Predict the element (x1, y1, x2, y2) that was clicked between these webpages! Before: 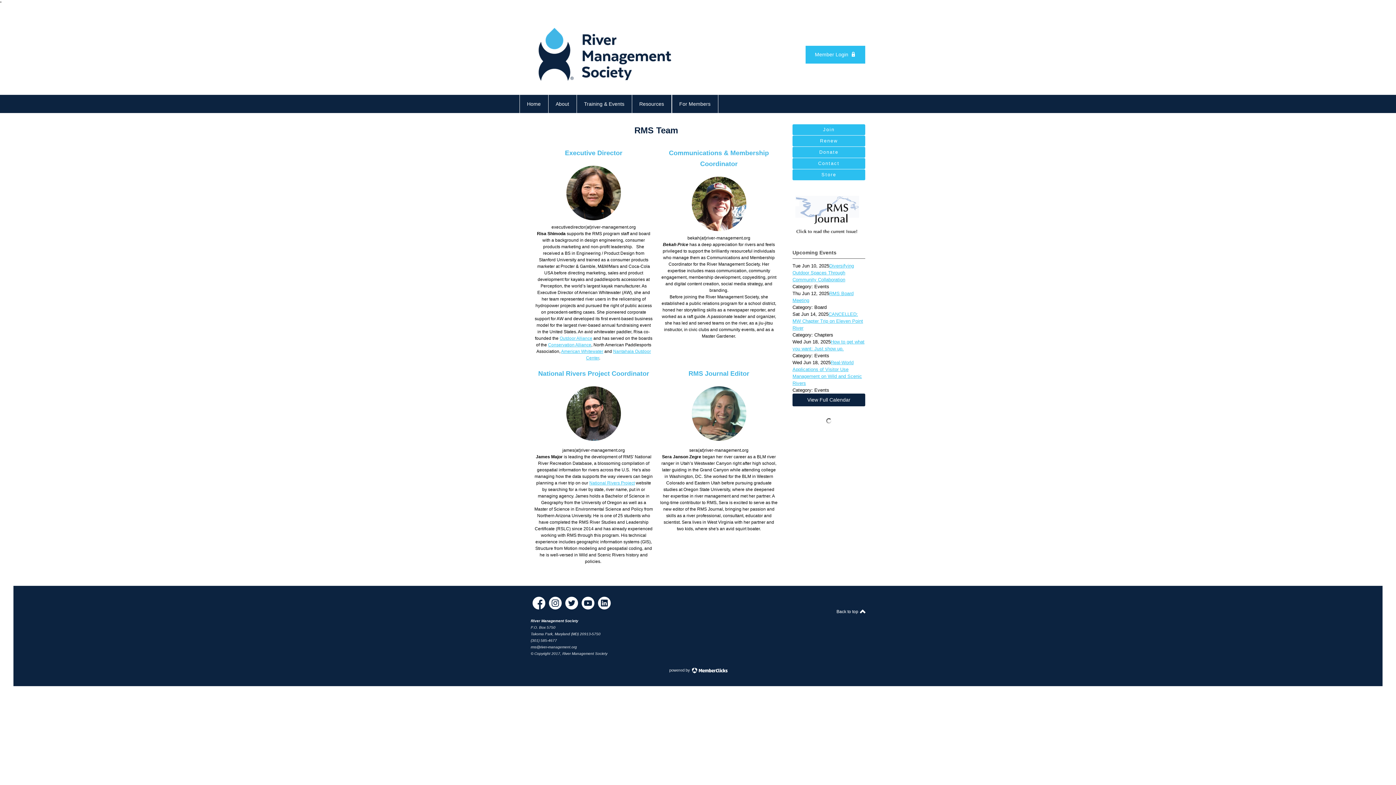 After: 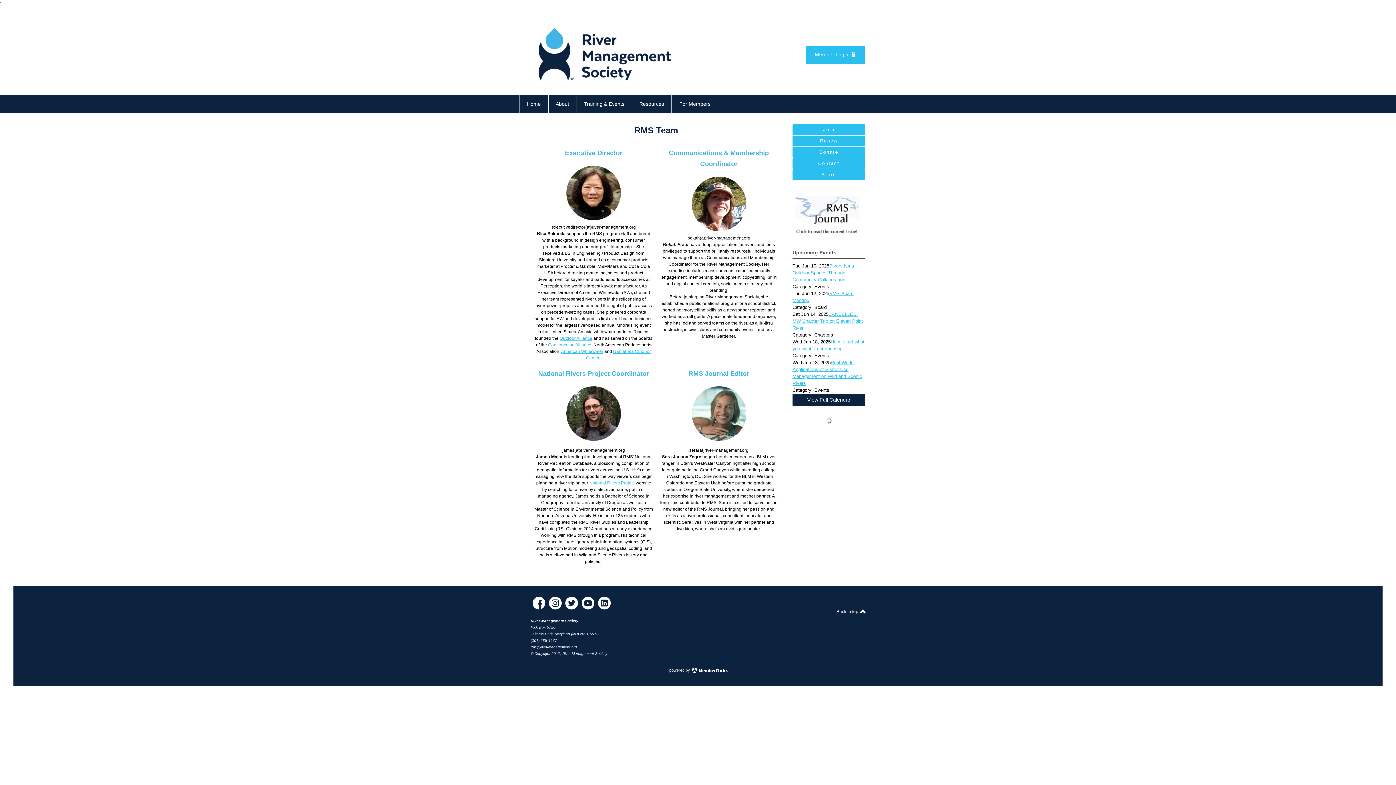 Action: label: Back to top  bbox: (836, 608, 865, 615)